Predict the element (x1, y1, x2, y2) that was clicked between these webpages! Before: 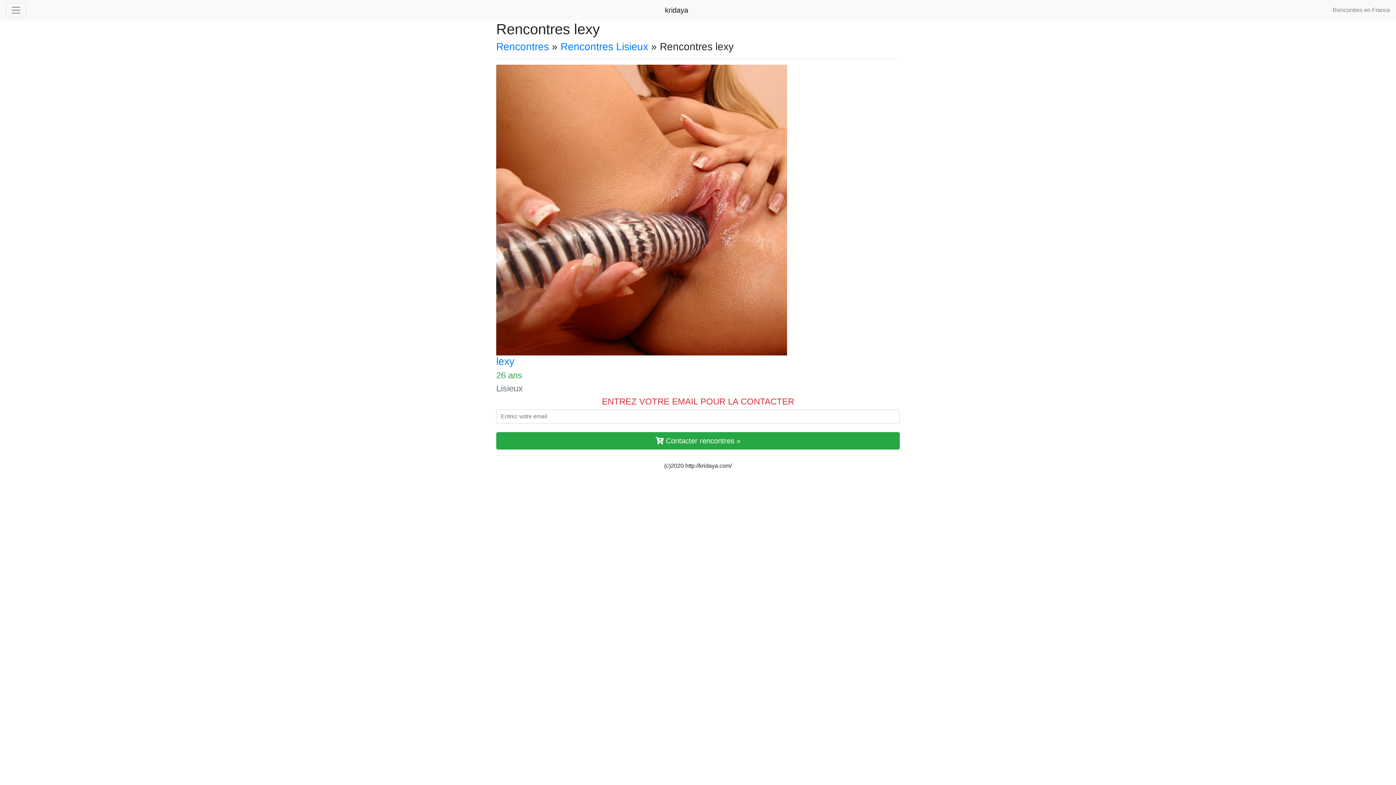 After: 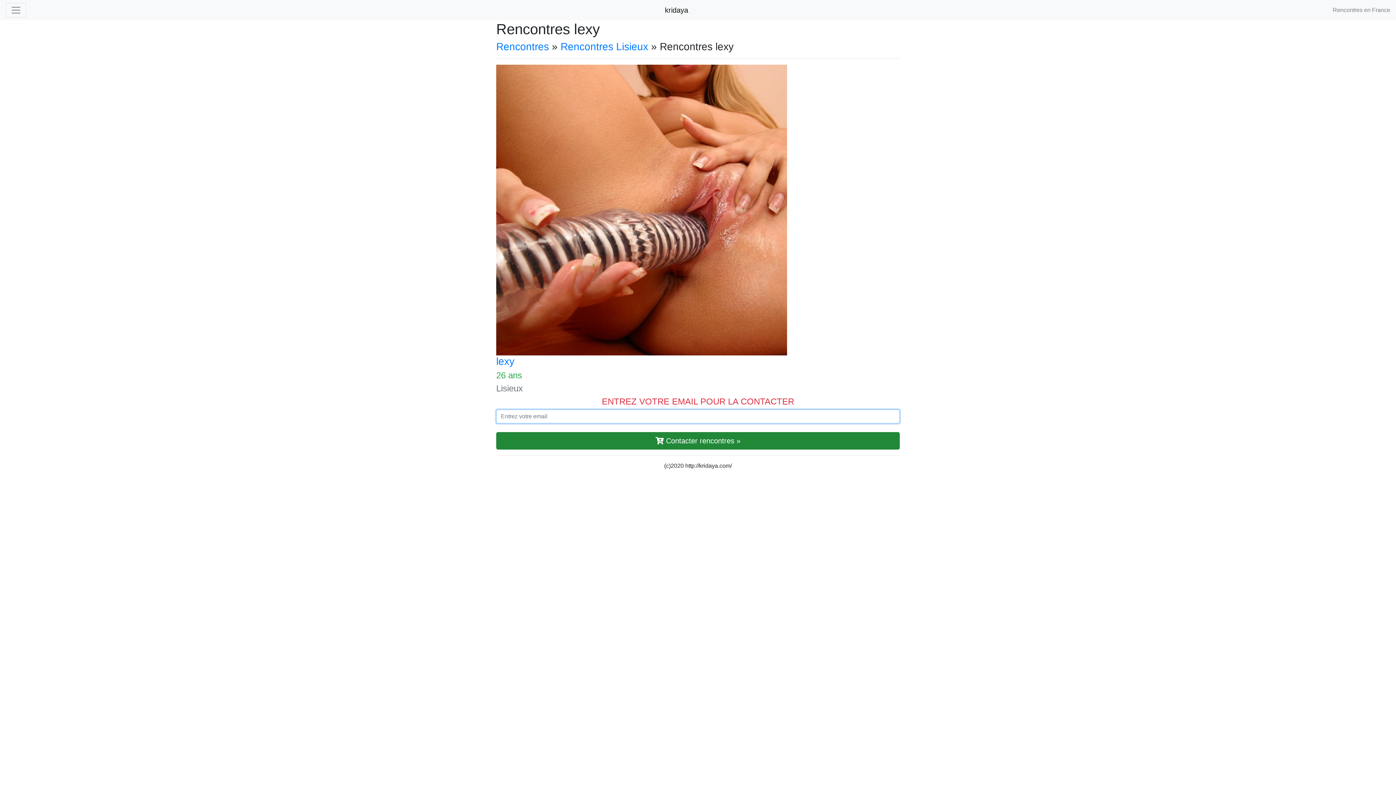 Action: bbox: (496, 432, 900, 449) label:  Contacter rencontres »